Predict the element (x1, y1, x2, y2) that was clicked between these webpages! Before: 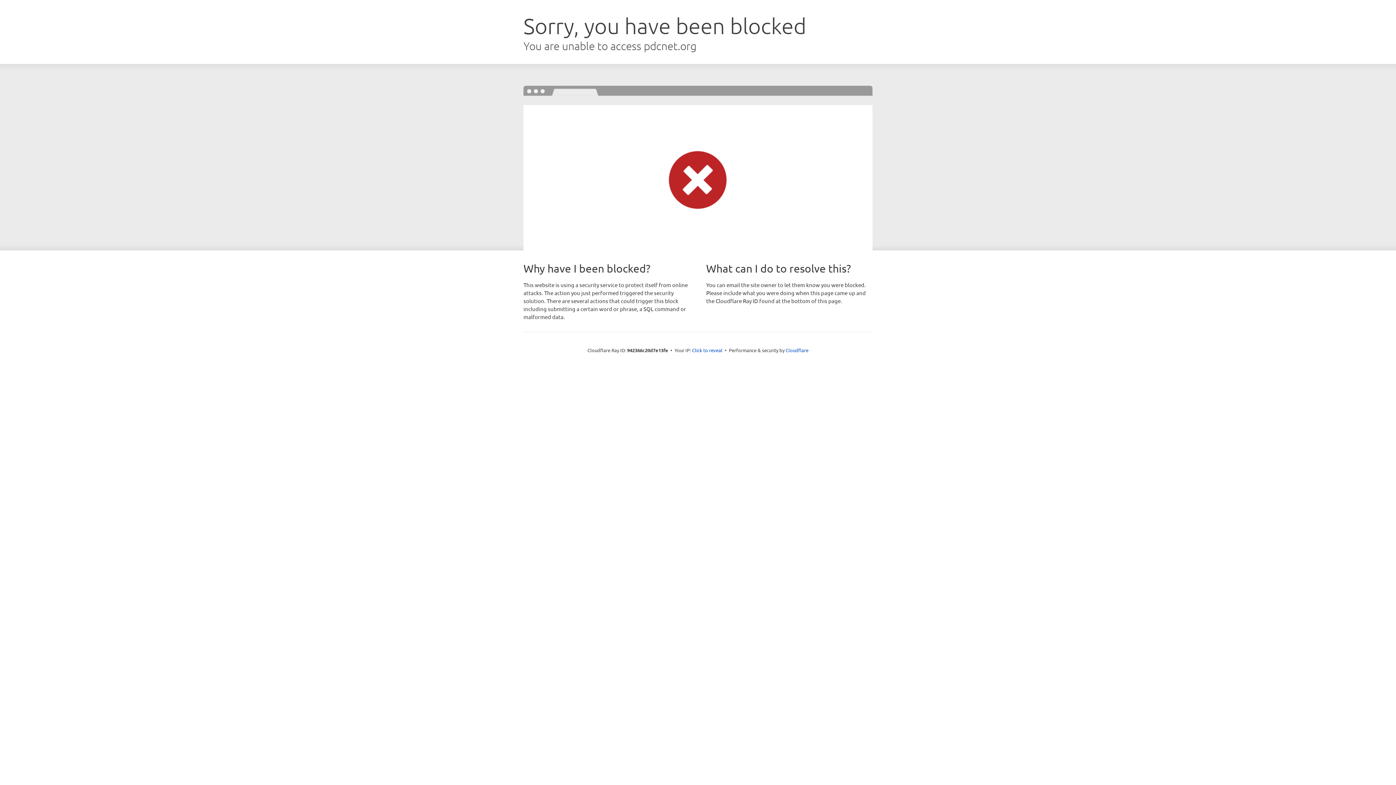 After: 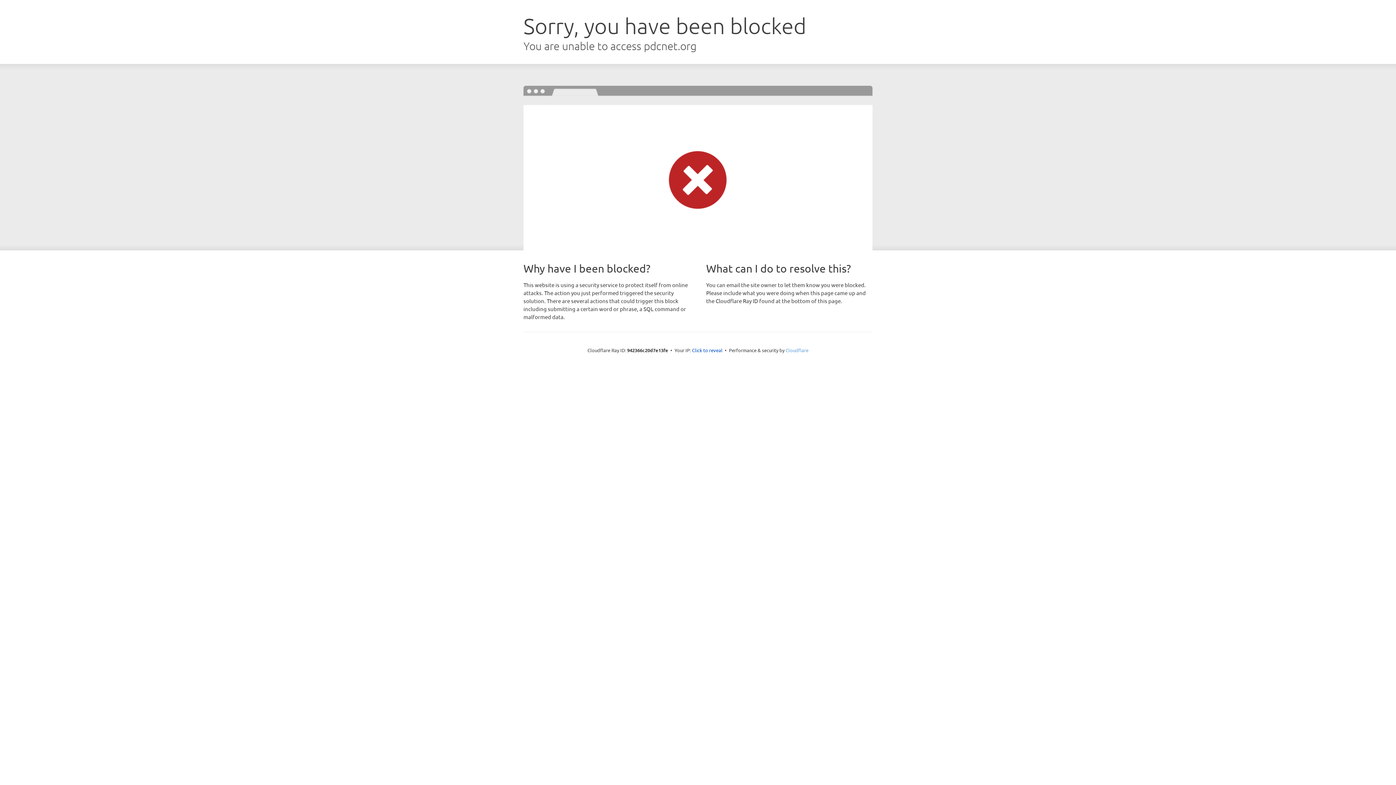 Action: label: Cloudflare bbox: (785, 347, 808, 353)